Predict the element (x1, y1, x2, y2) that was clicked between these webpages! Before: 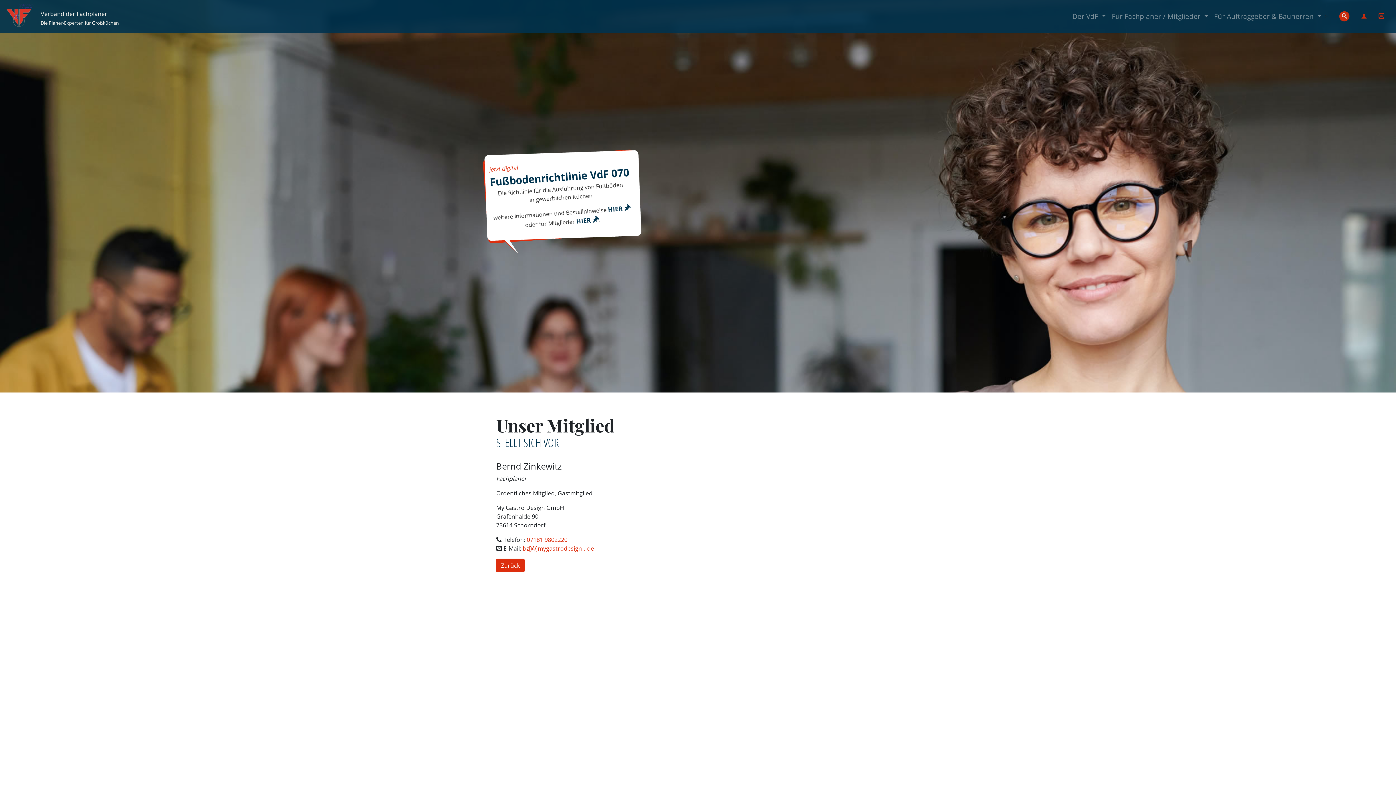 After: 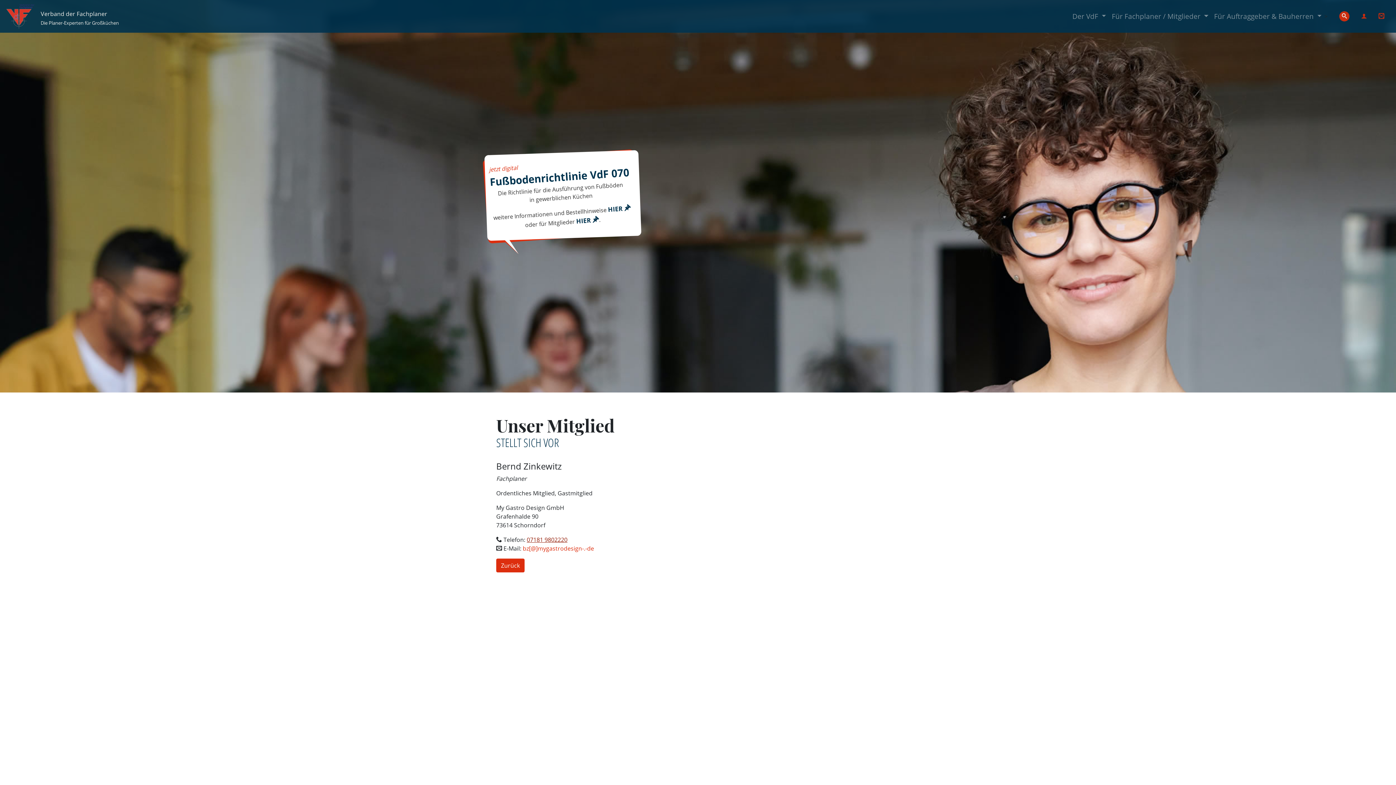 Action: bbox: (526, 536, 567, 544) label: 07181 9802220